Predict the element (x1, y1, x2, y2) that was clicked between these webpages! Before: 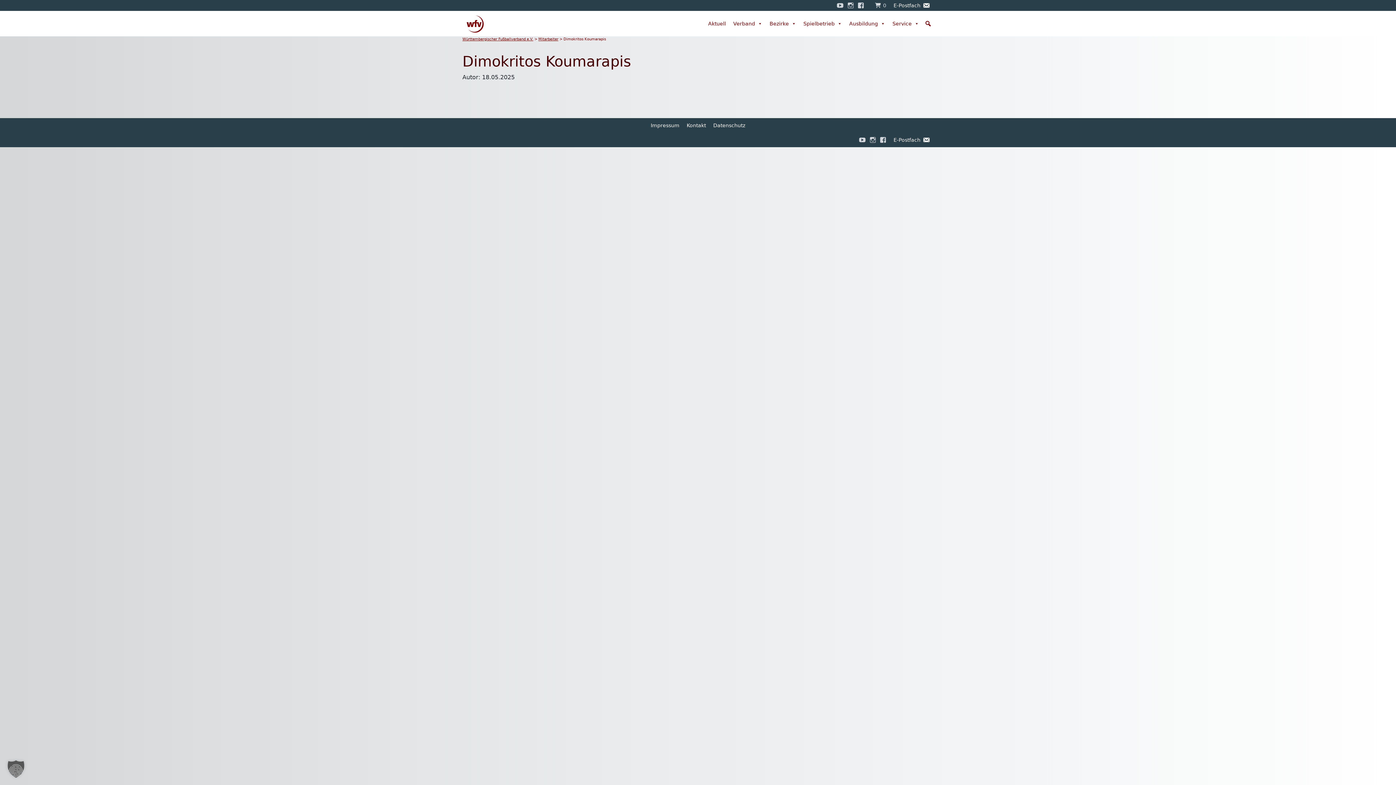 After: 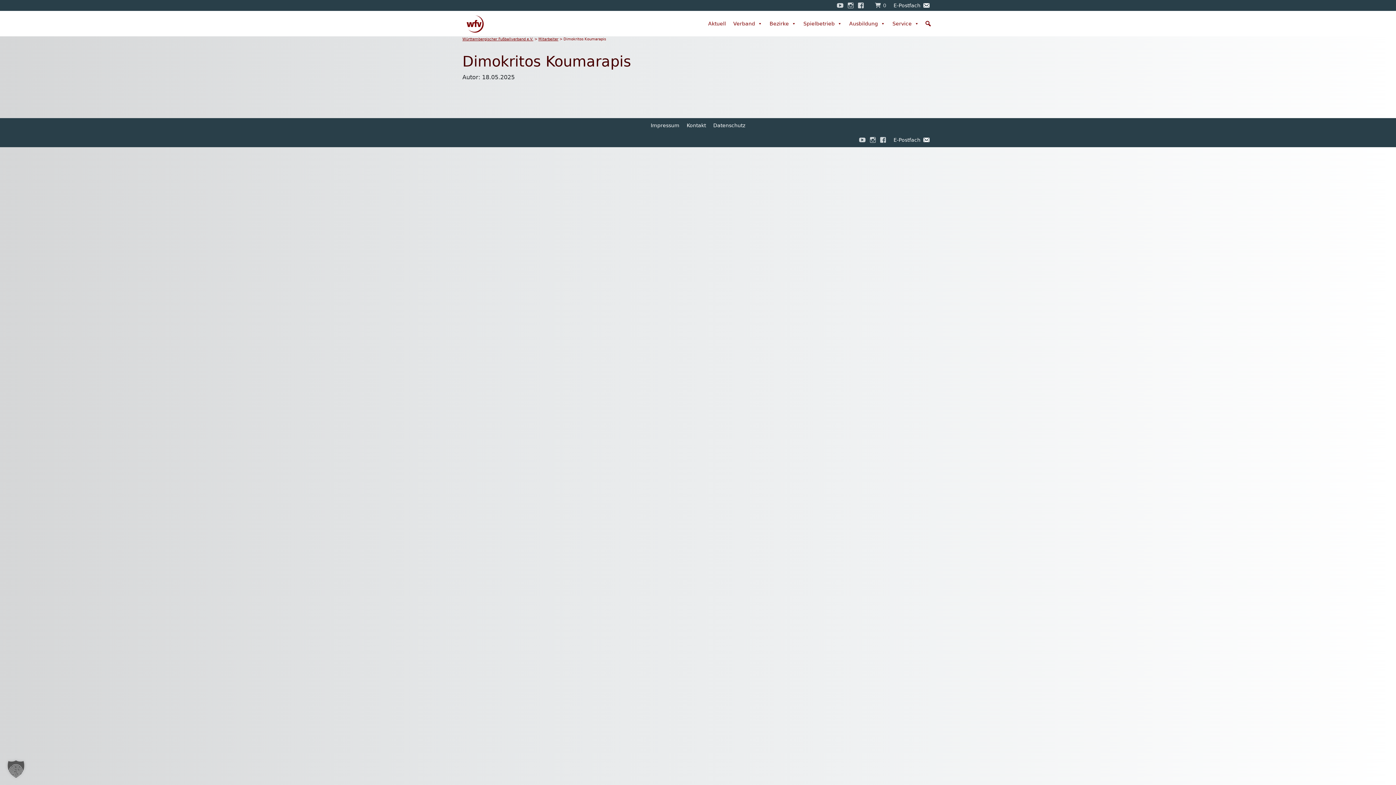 Action: bbox: (890, 132, 933, 147) label: E-Postfach